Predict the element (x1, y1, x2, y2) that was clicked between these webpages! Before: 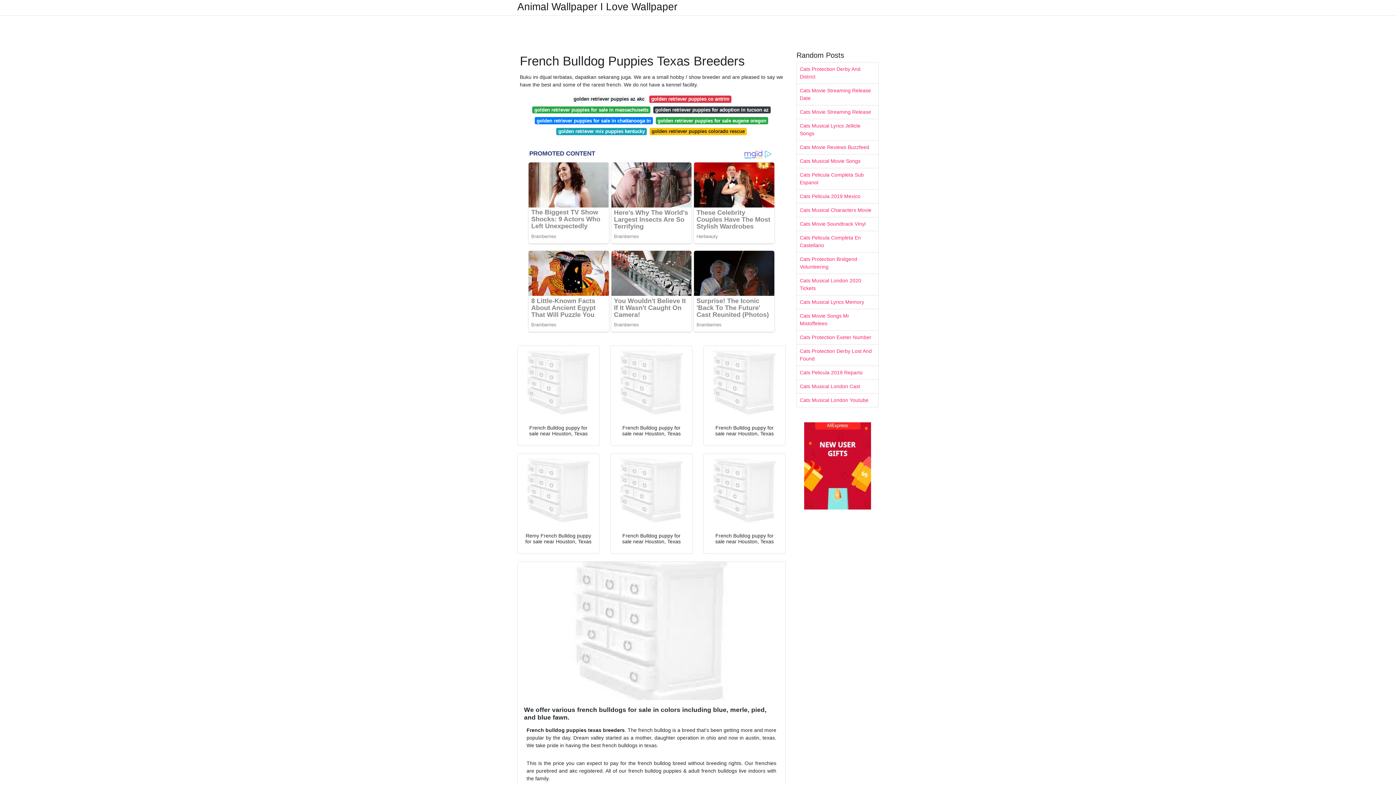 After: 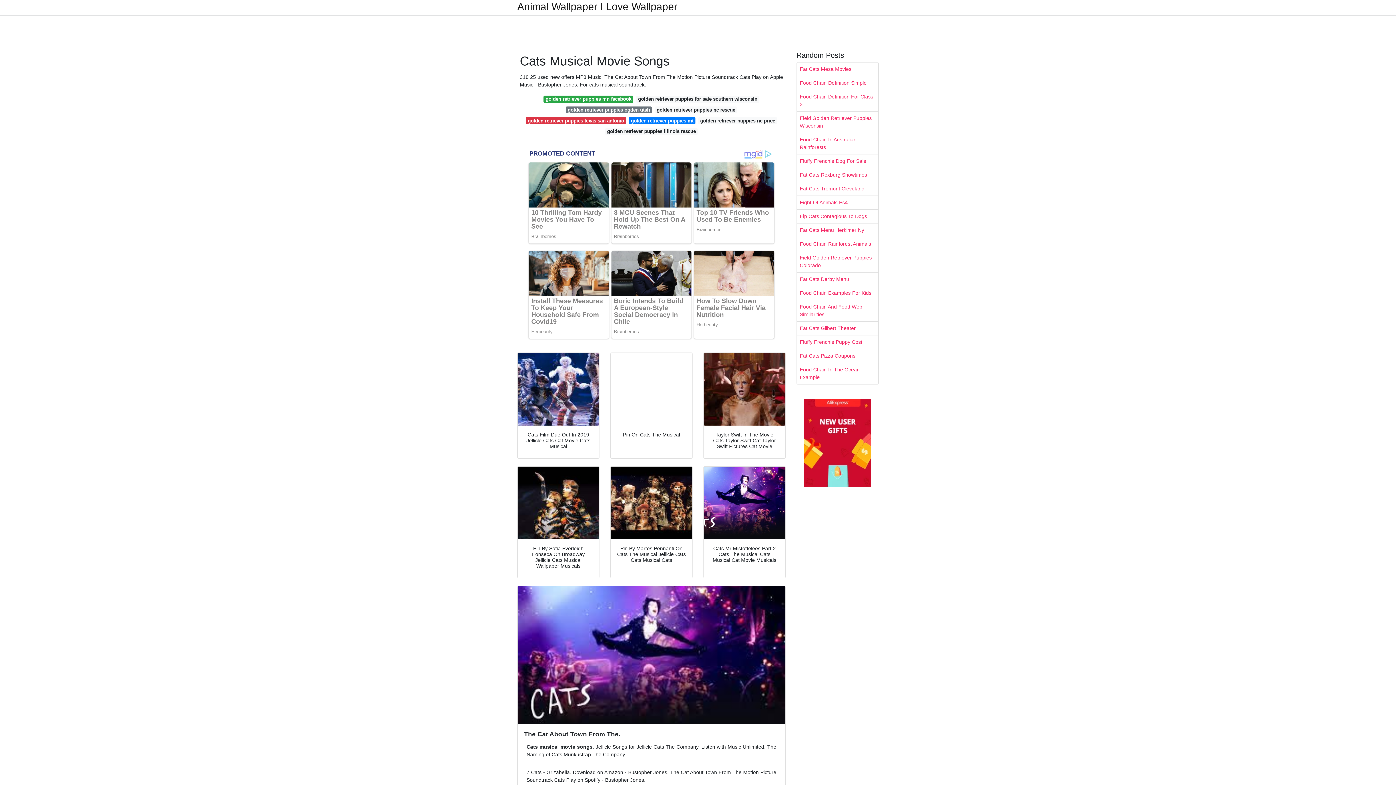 Action: bbox: (797, 154, 878, 168) label: Cats Musical Movie Songs